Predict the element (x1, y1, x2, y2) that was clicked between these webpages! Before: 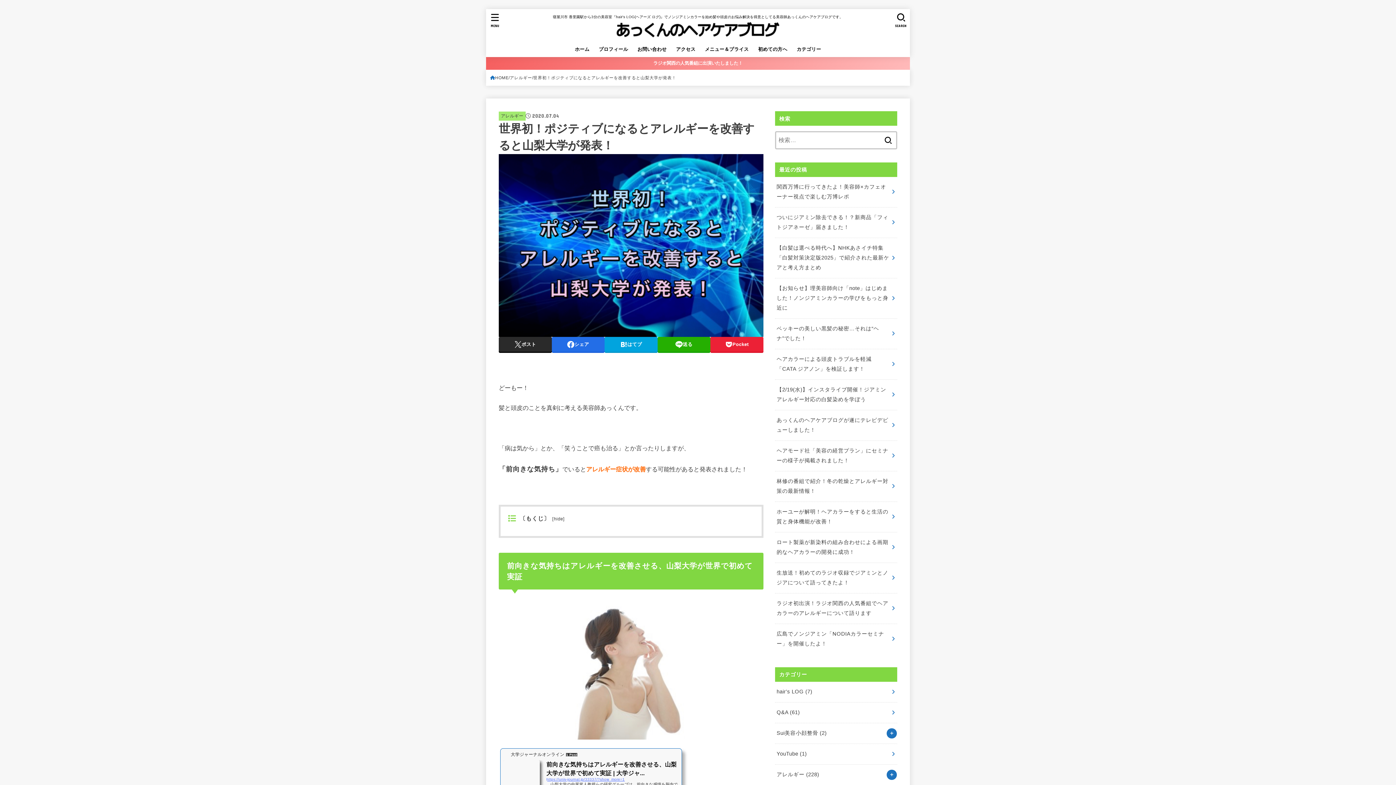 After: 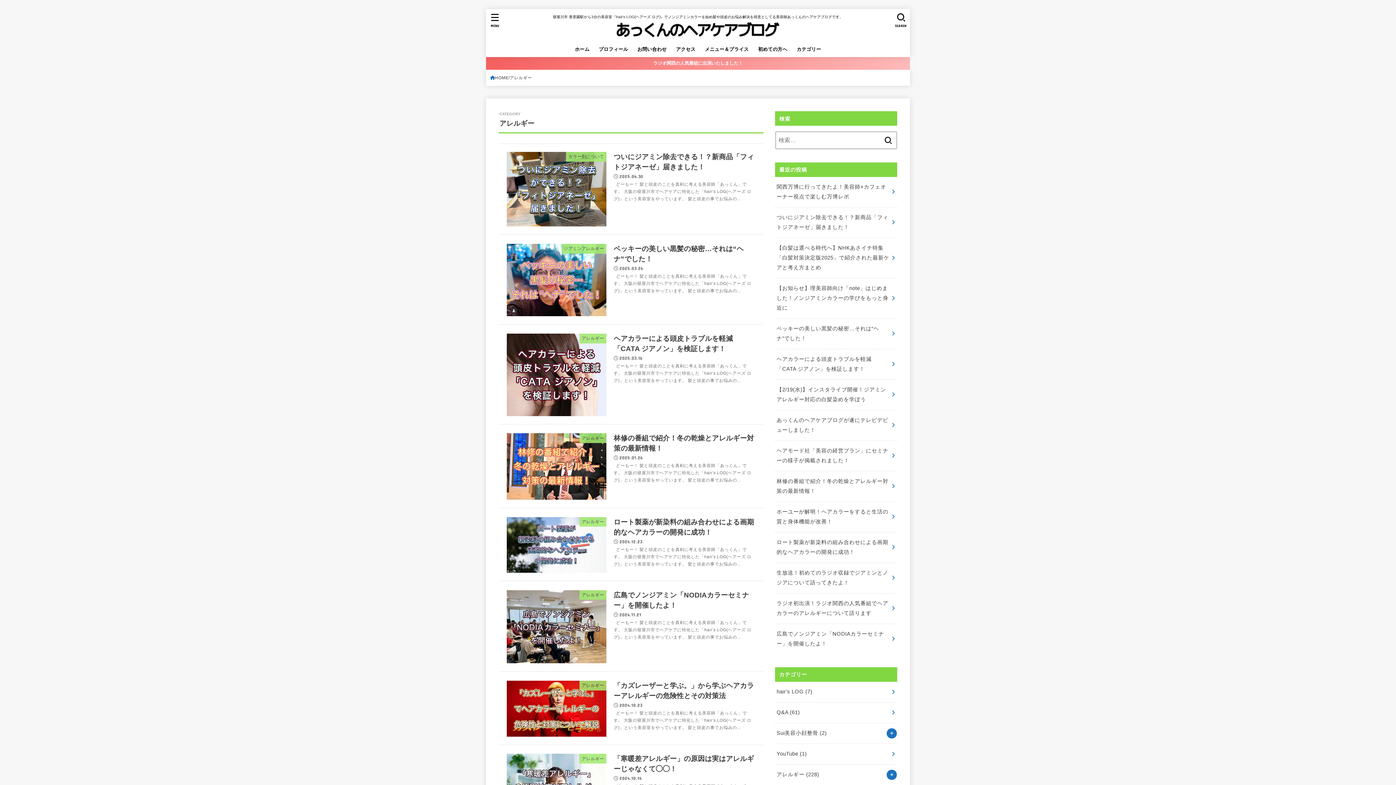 Action: label: アレルギー bbox: (509, 74, 532, 81)